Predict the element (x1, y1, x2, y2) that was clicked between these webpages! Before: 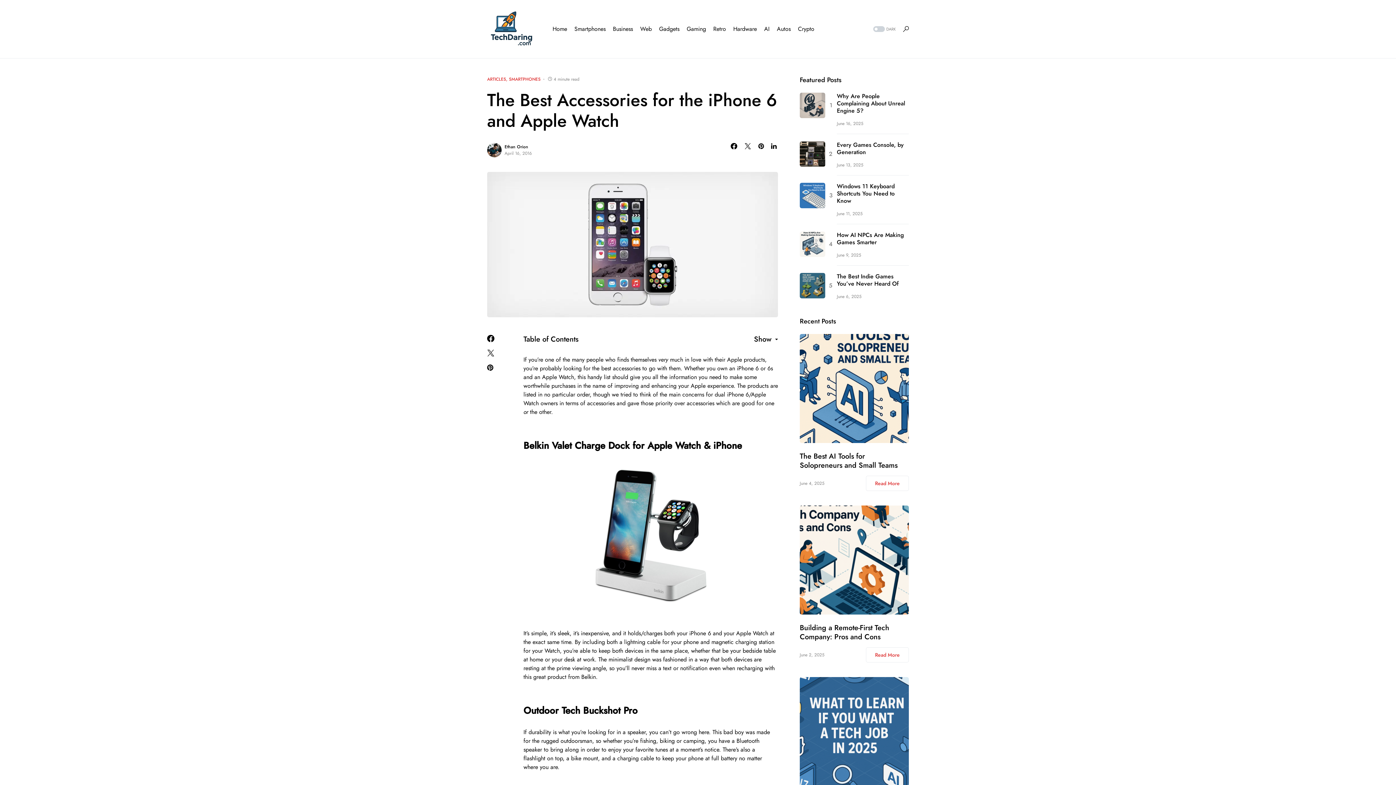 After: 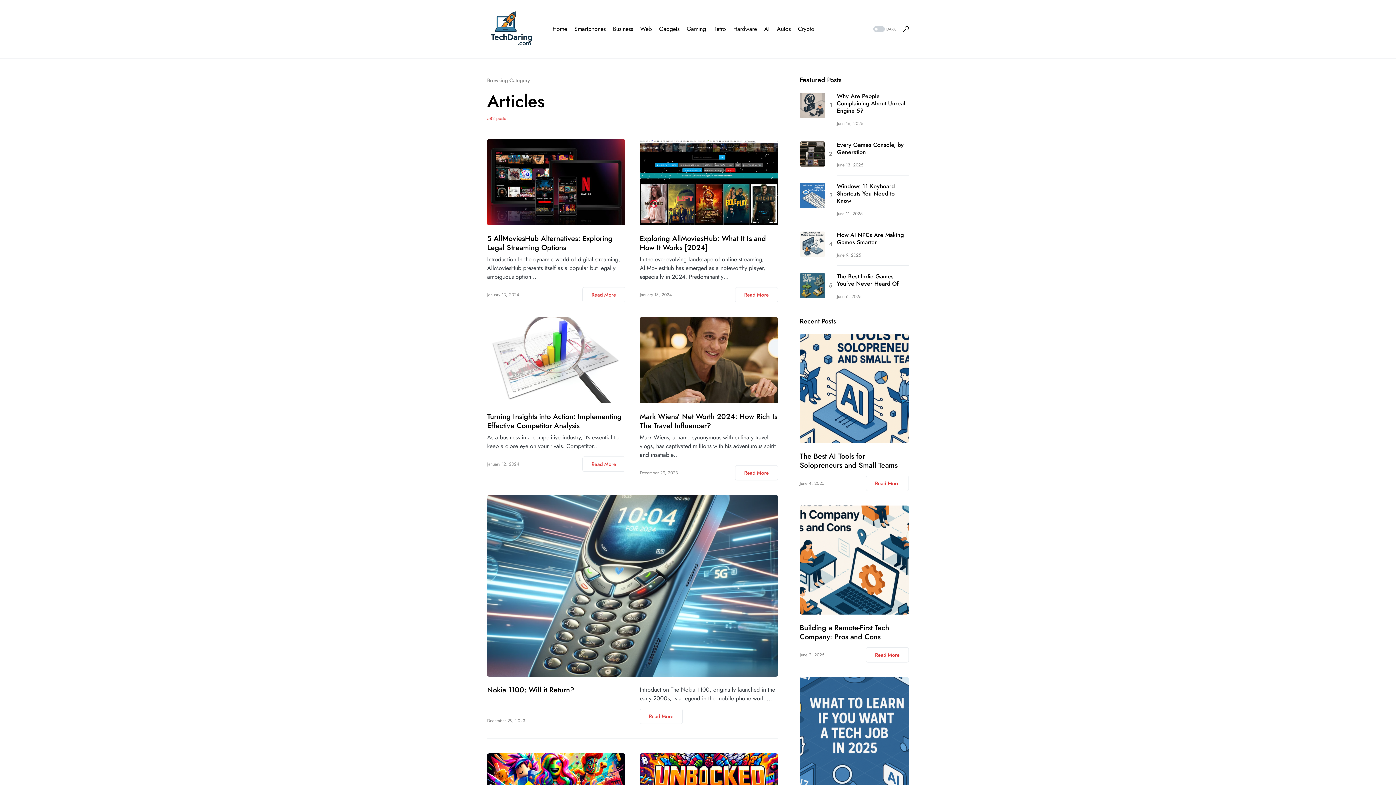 Action: bbox: (487, 76, 506, 82) label: ARTICLES